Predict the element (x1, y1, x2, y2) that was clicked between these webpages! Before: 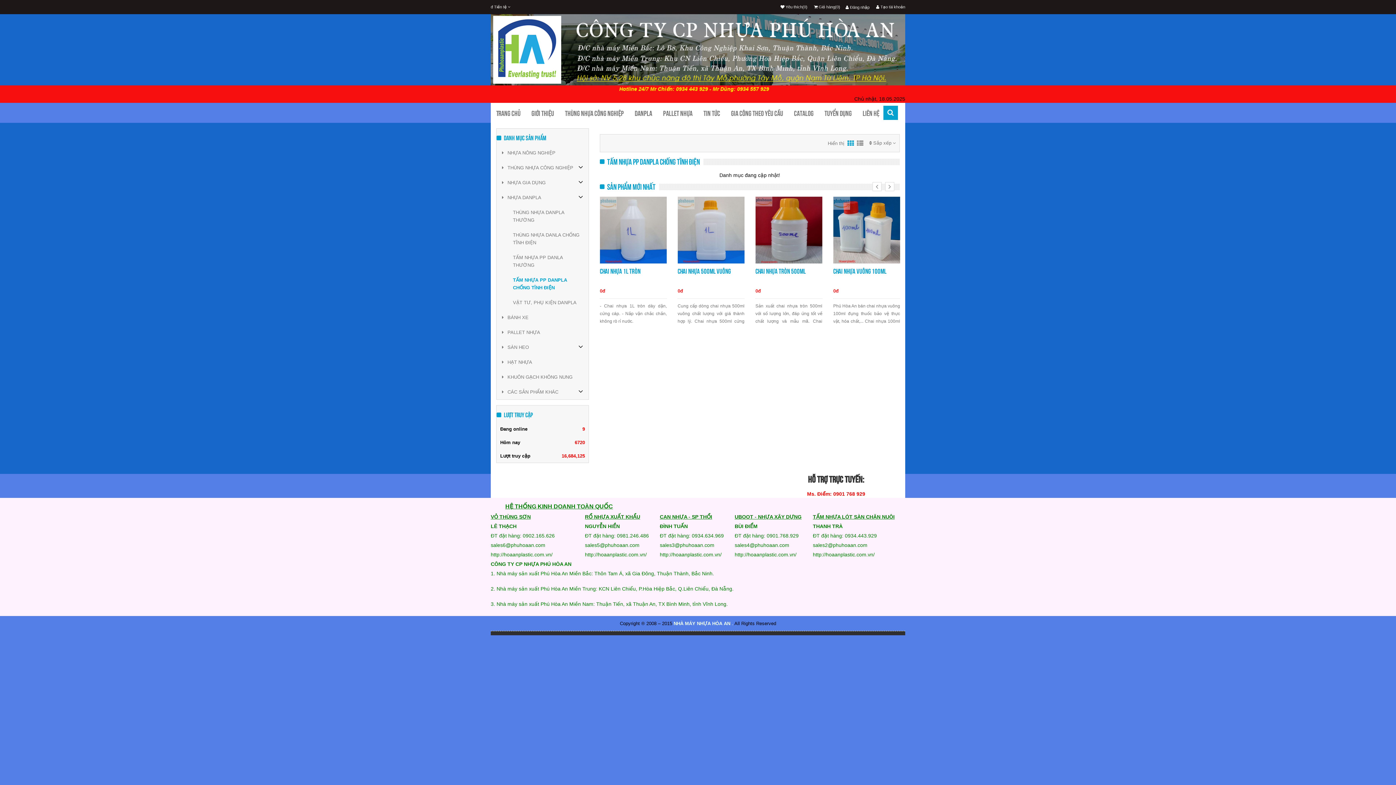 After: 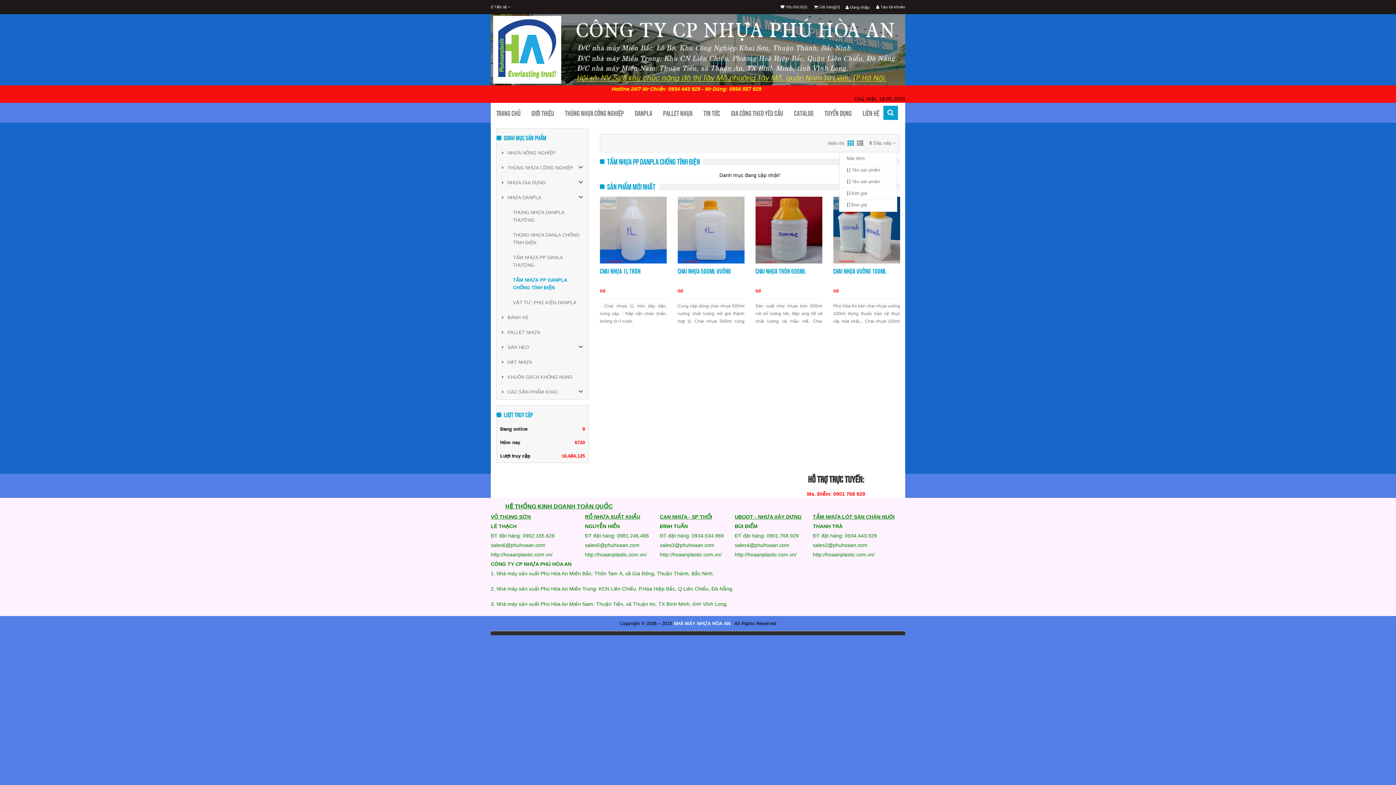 Action: bbox: (869, 140, 896, 145) label:  Sắp xếp 